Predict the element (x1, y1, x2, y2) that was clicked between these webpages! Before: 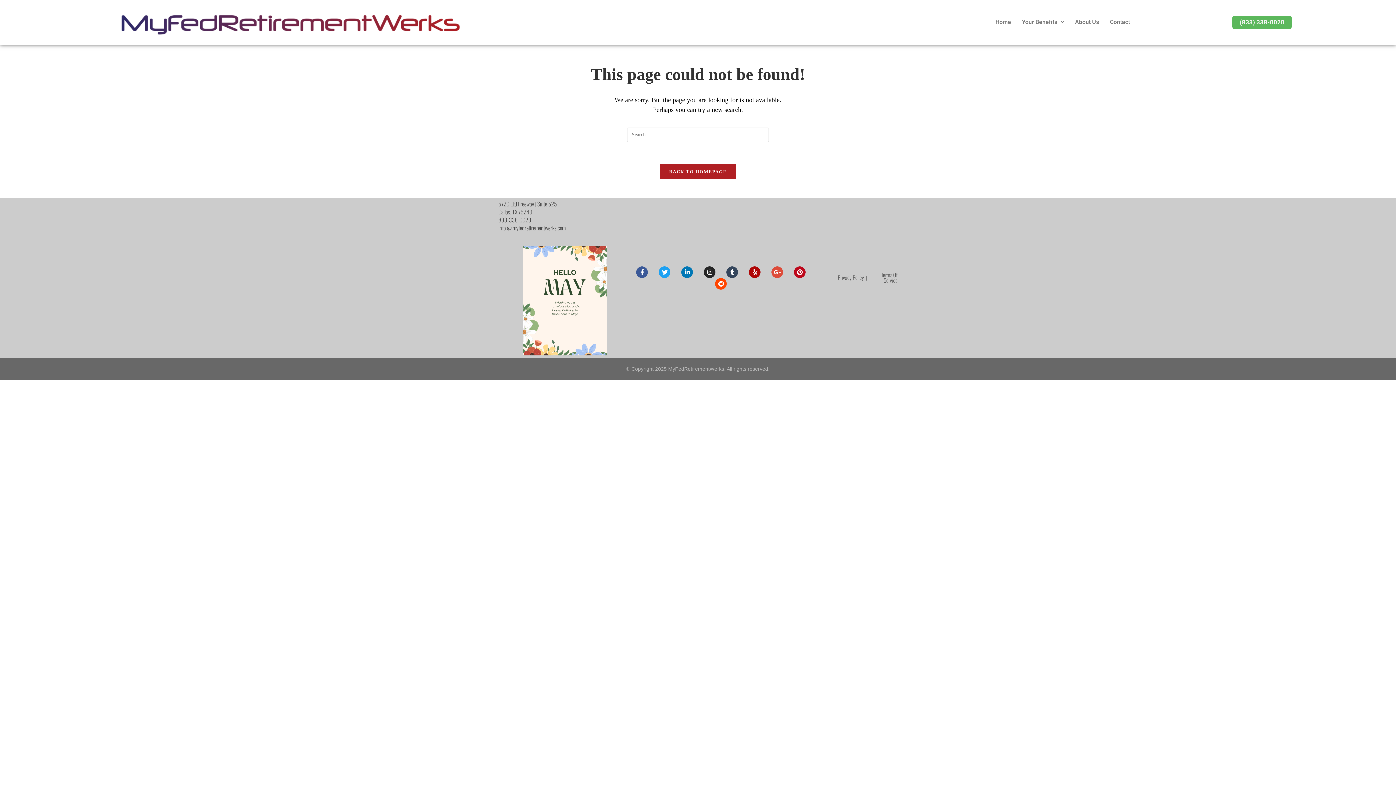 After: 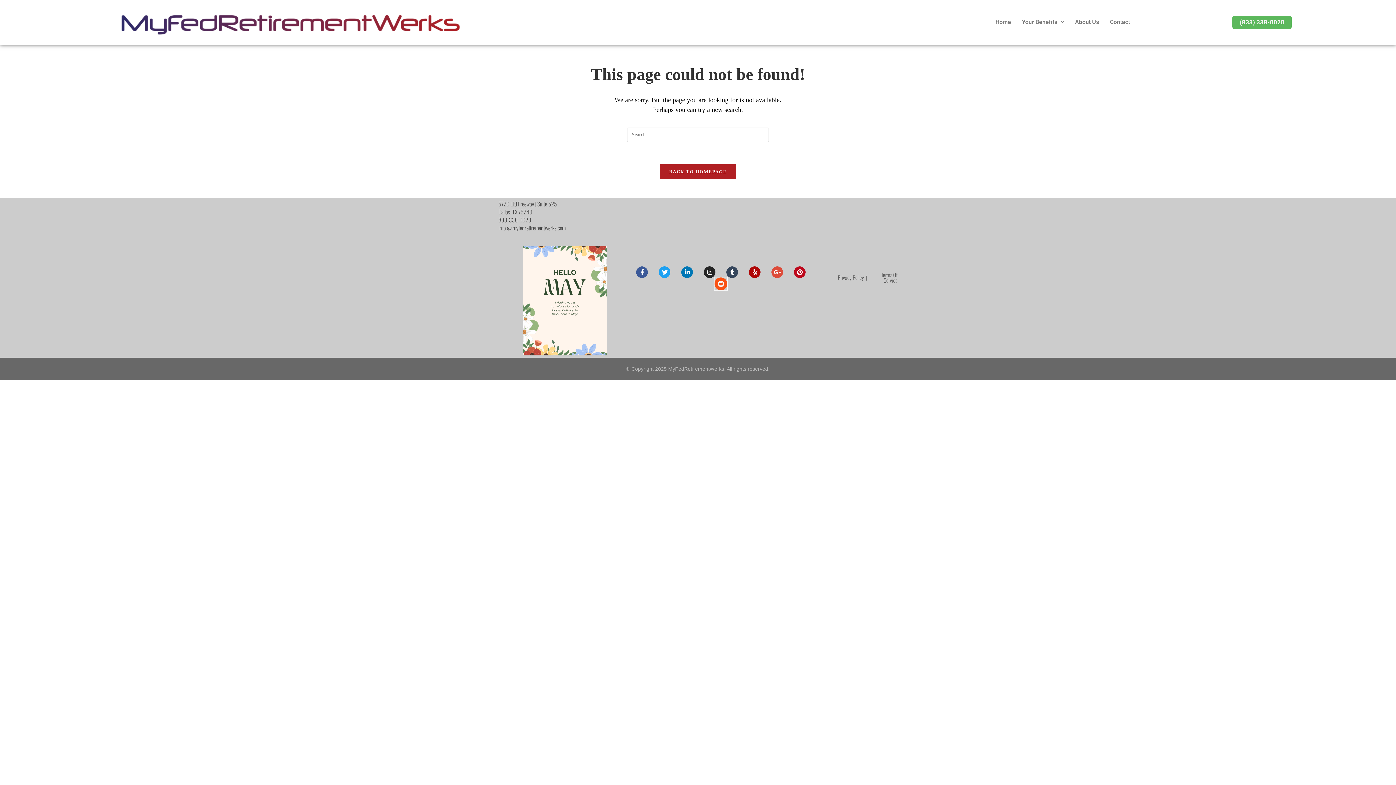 Action: bbox: (715, 278, 727, 289) label: Reddit